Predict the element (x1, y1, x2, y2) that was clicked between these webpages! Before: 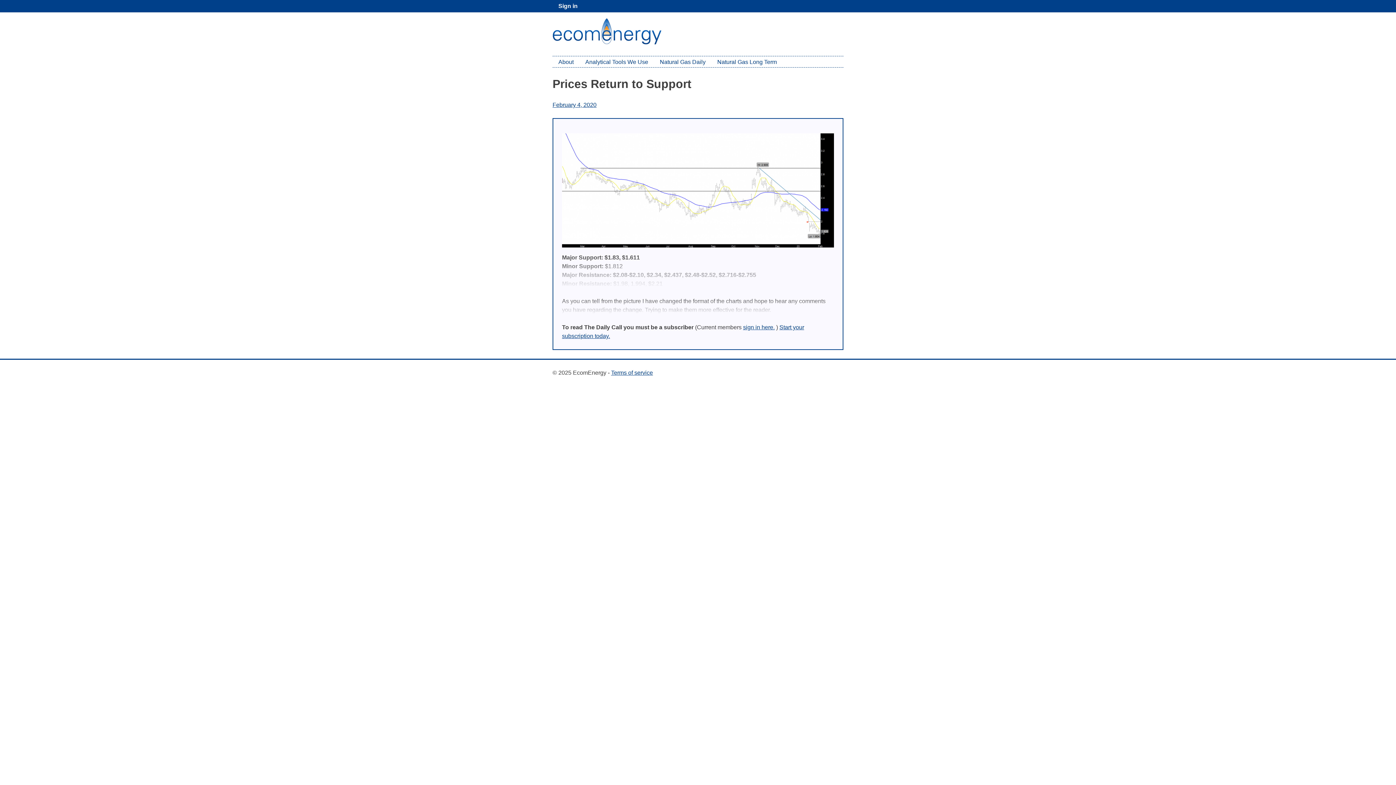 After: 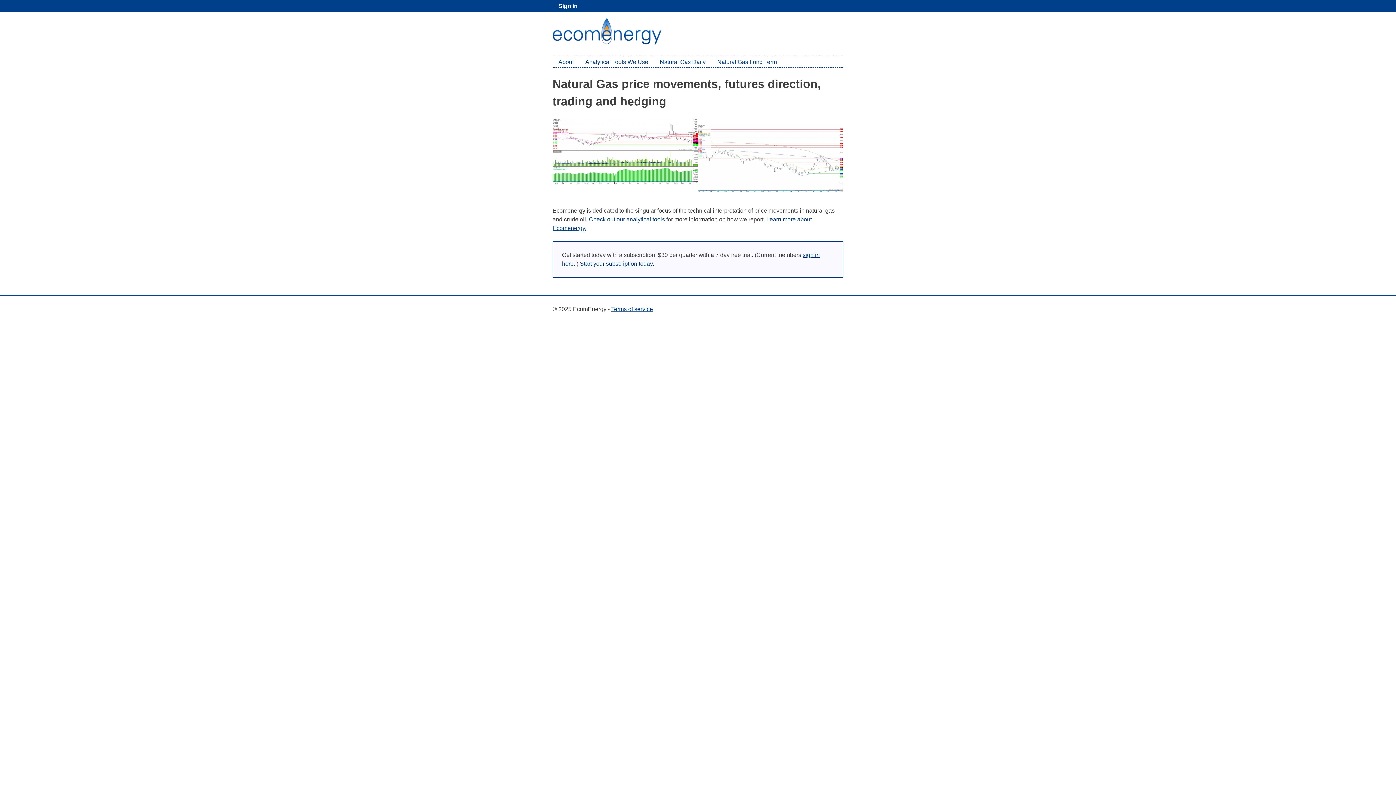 Action: bbox: (552, 39, 661, 45)